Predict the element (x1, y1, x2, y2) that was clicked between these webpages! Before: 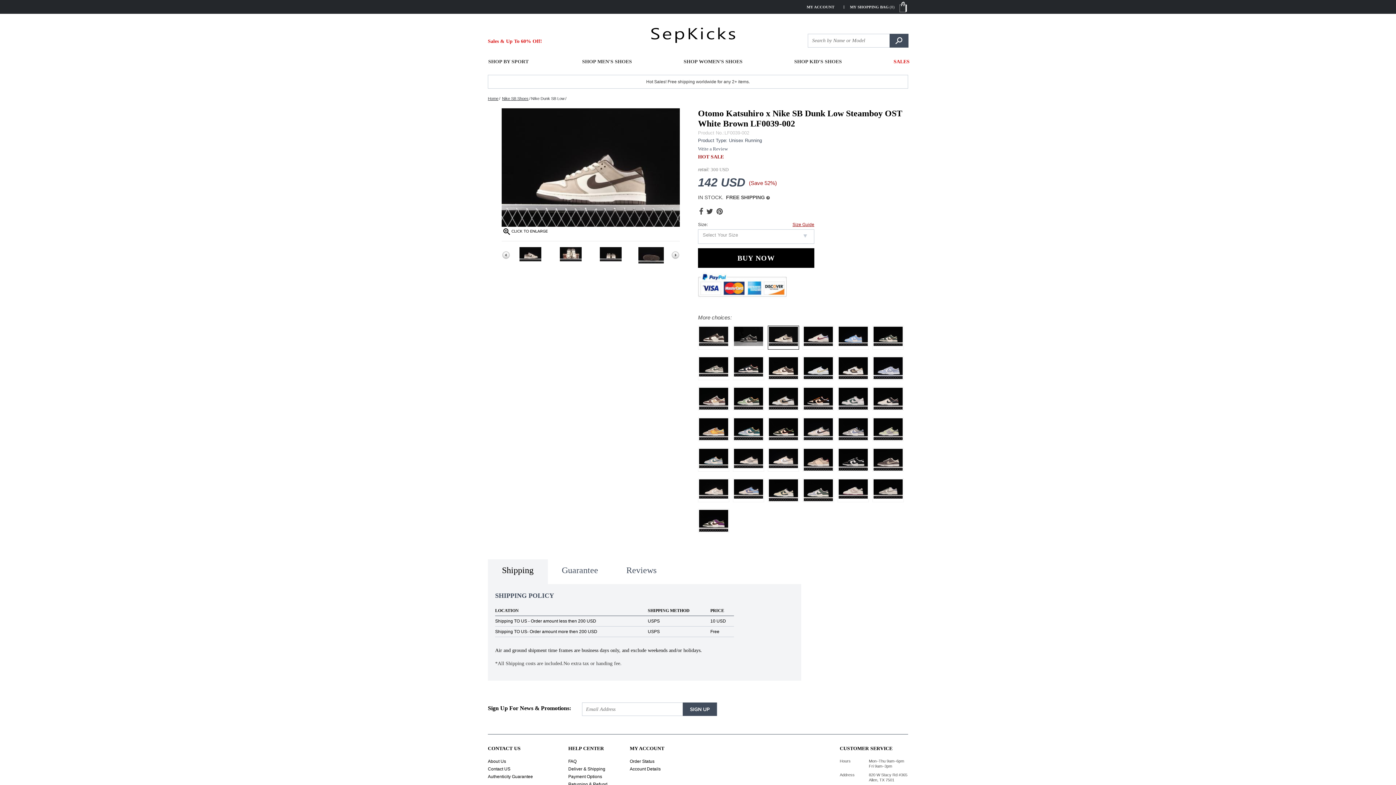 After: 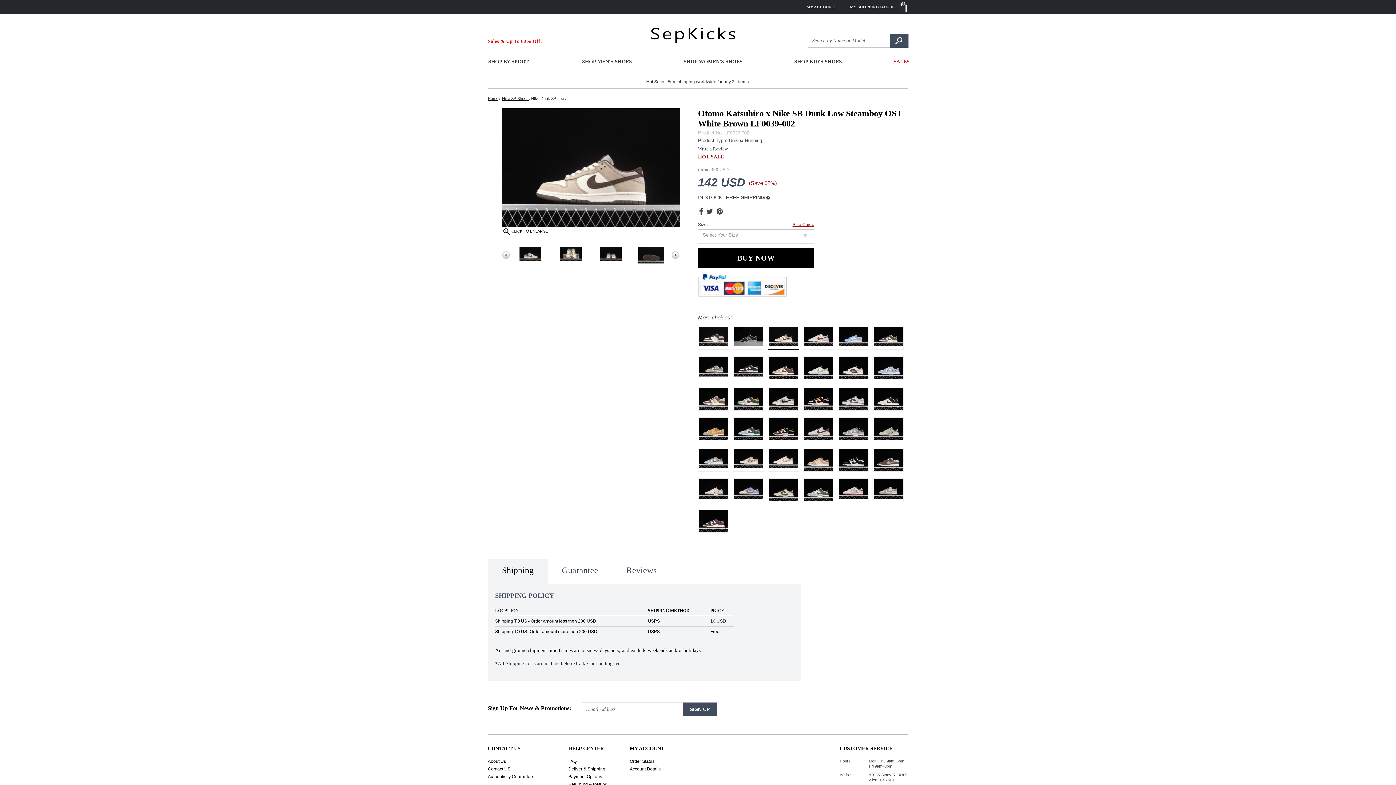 Action: bbox: (698, 210, 704, 214)